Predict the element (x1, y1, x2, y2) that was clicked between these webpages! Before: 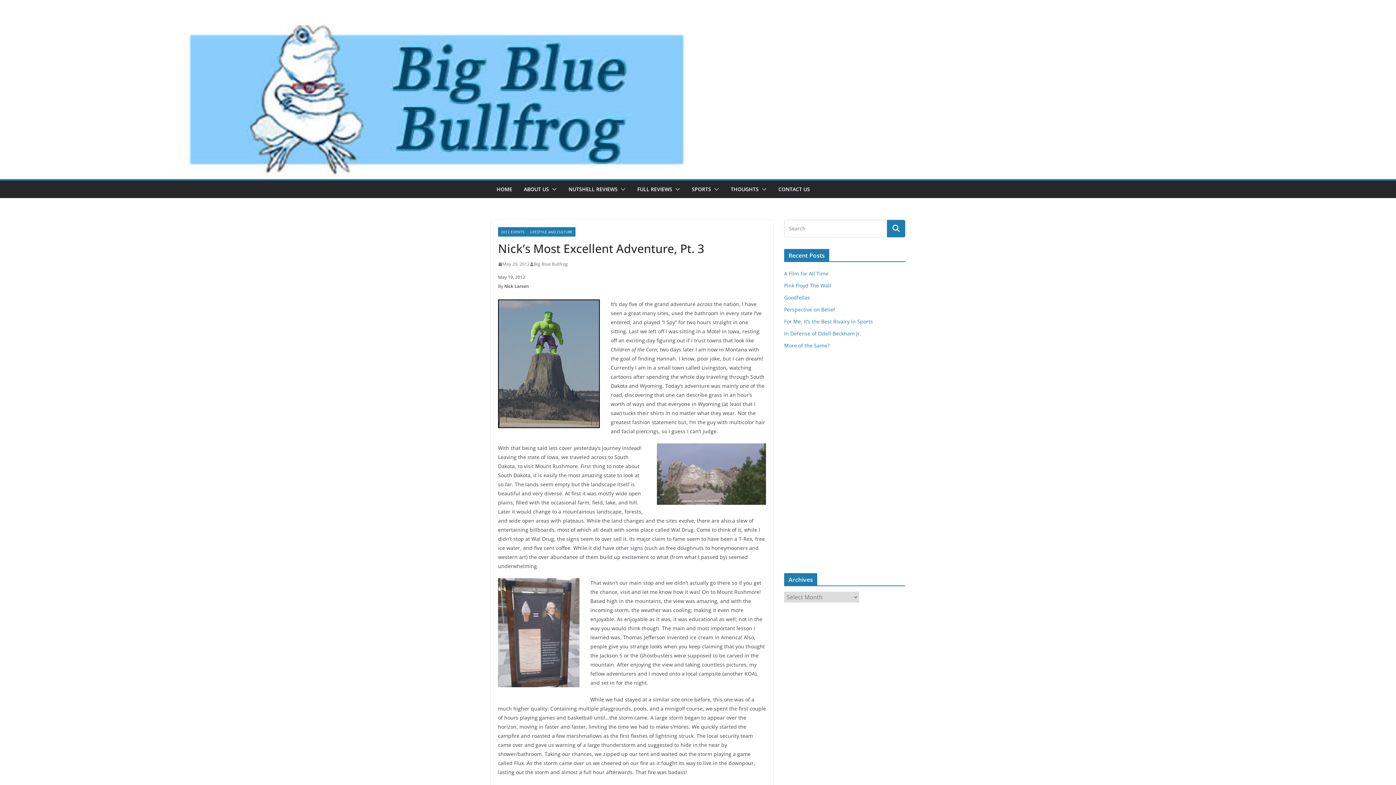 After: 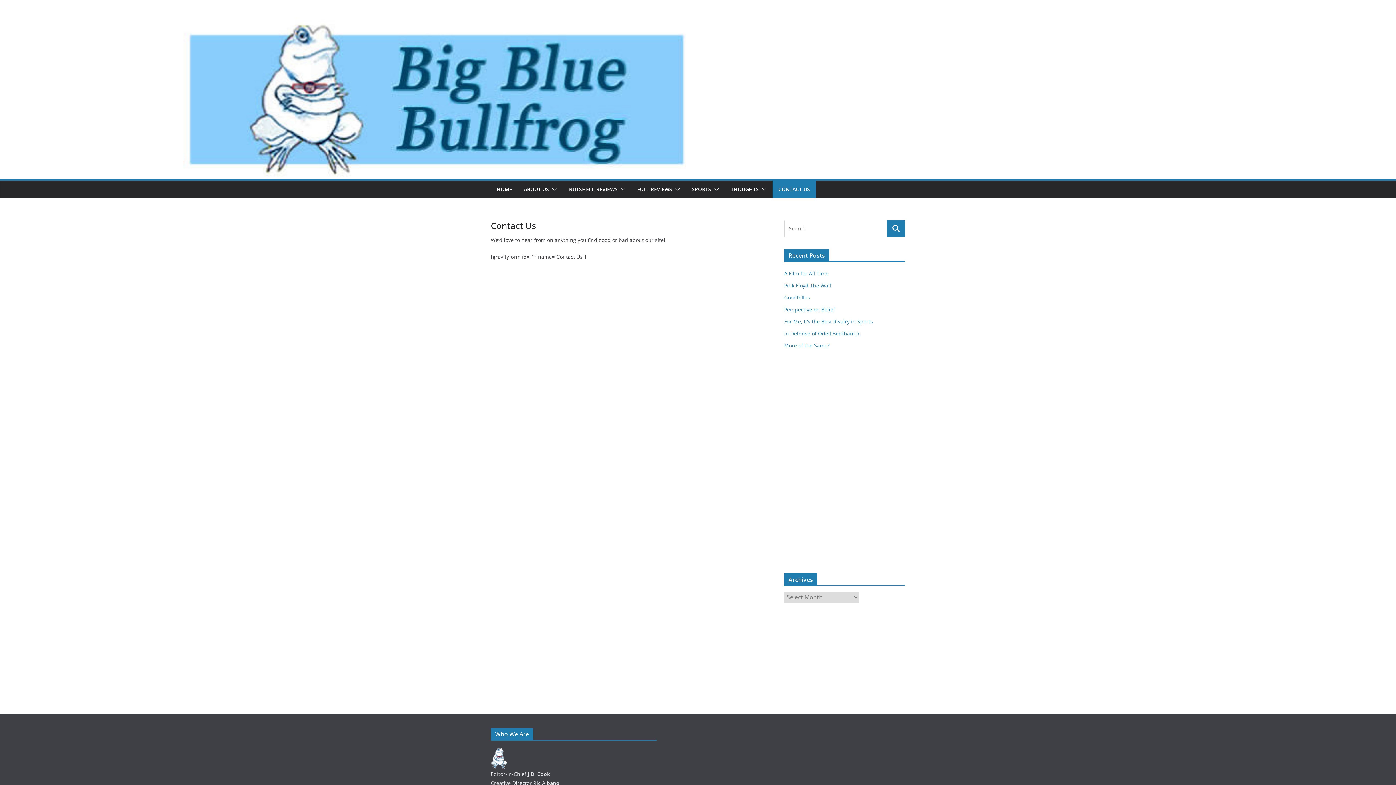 Action: bbox: (778, 184, 810, 194) label: CONTACT US